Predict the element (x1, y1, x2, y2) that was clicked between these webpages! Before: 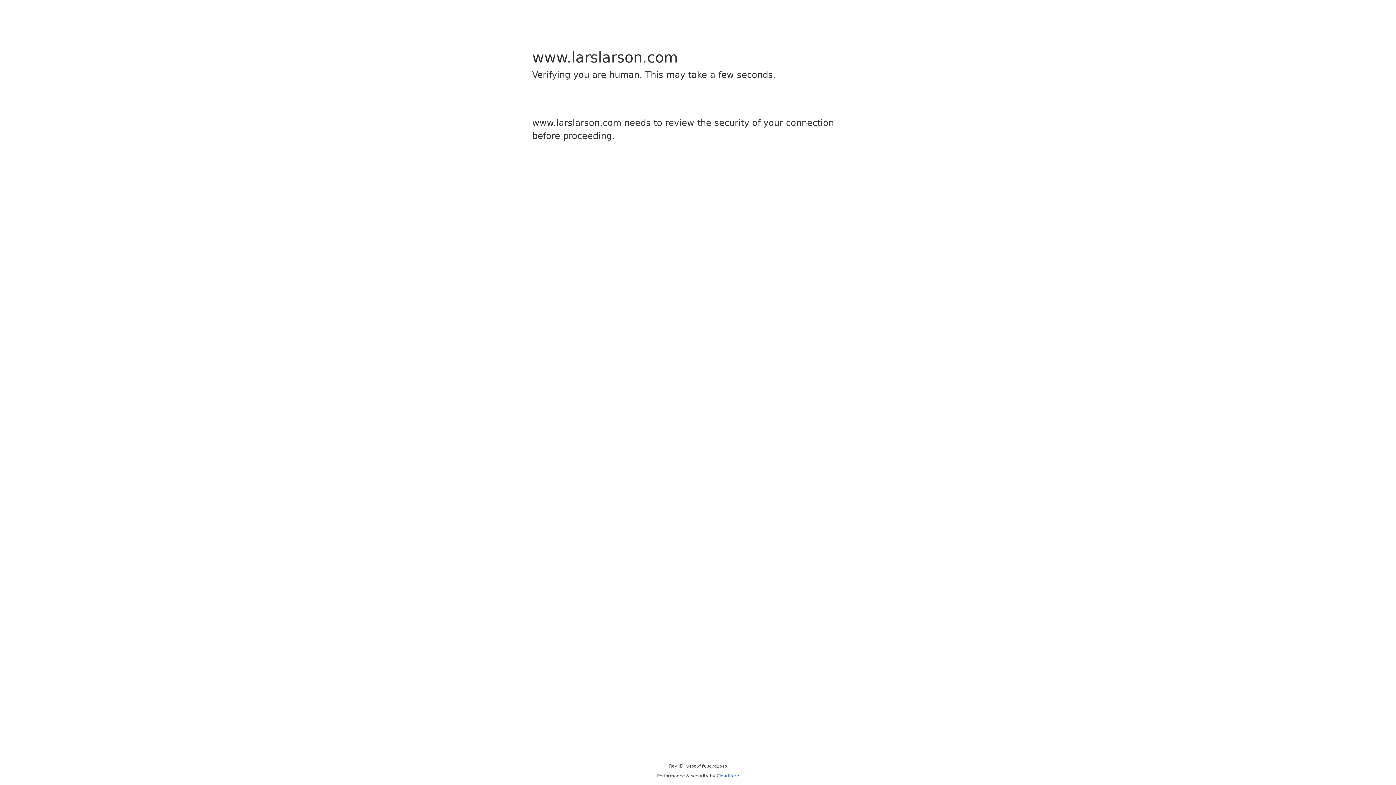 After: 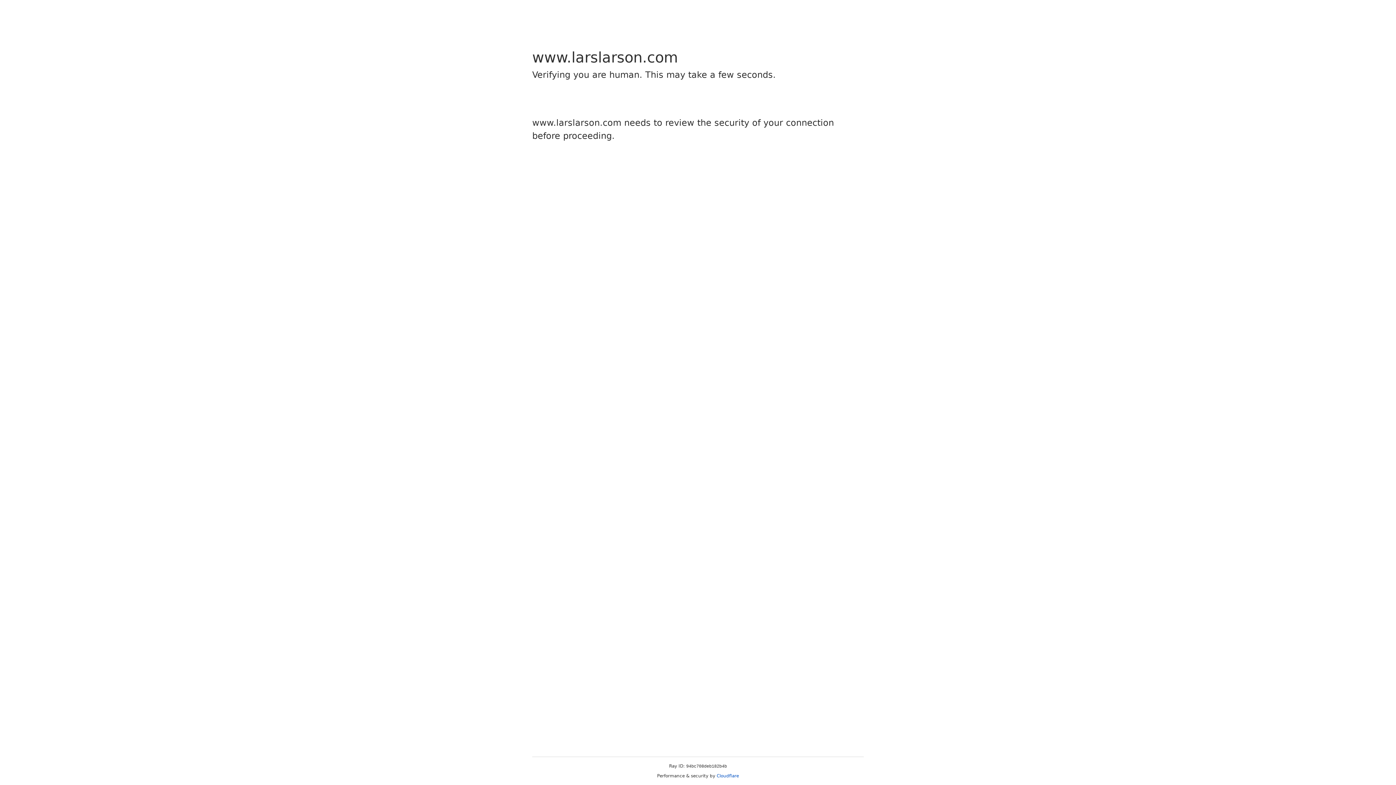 Action: bbox: (716, 773, 739, 778) label: Cloudflare